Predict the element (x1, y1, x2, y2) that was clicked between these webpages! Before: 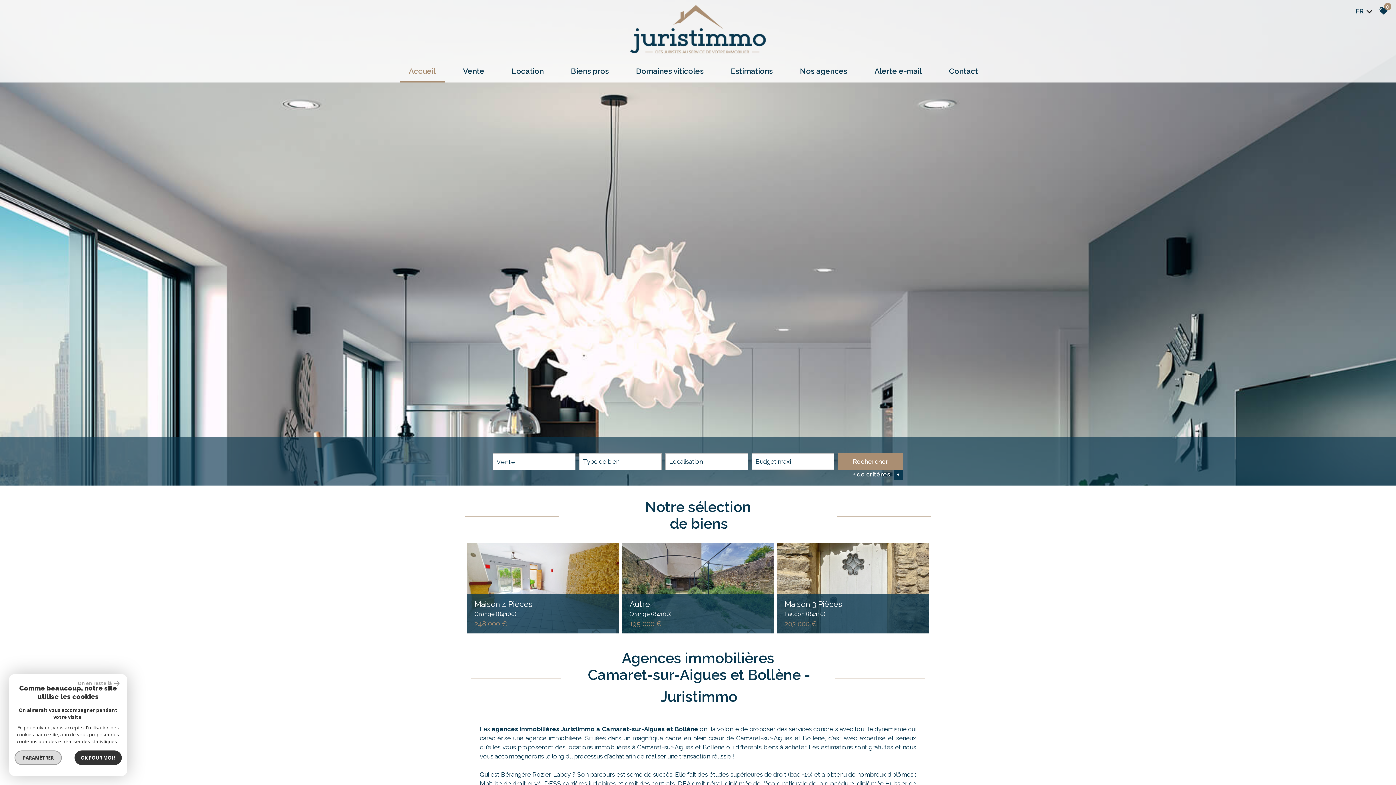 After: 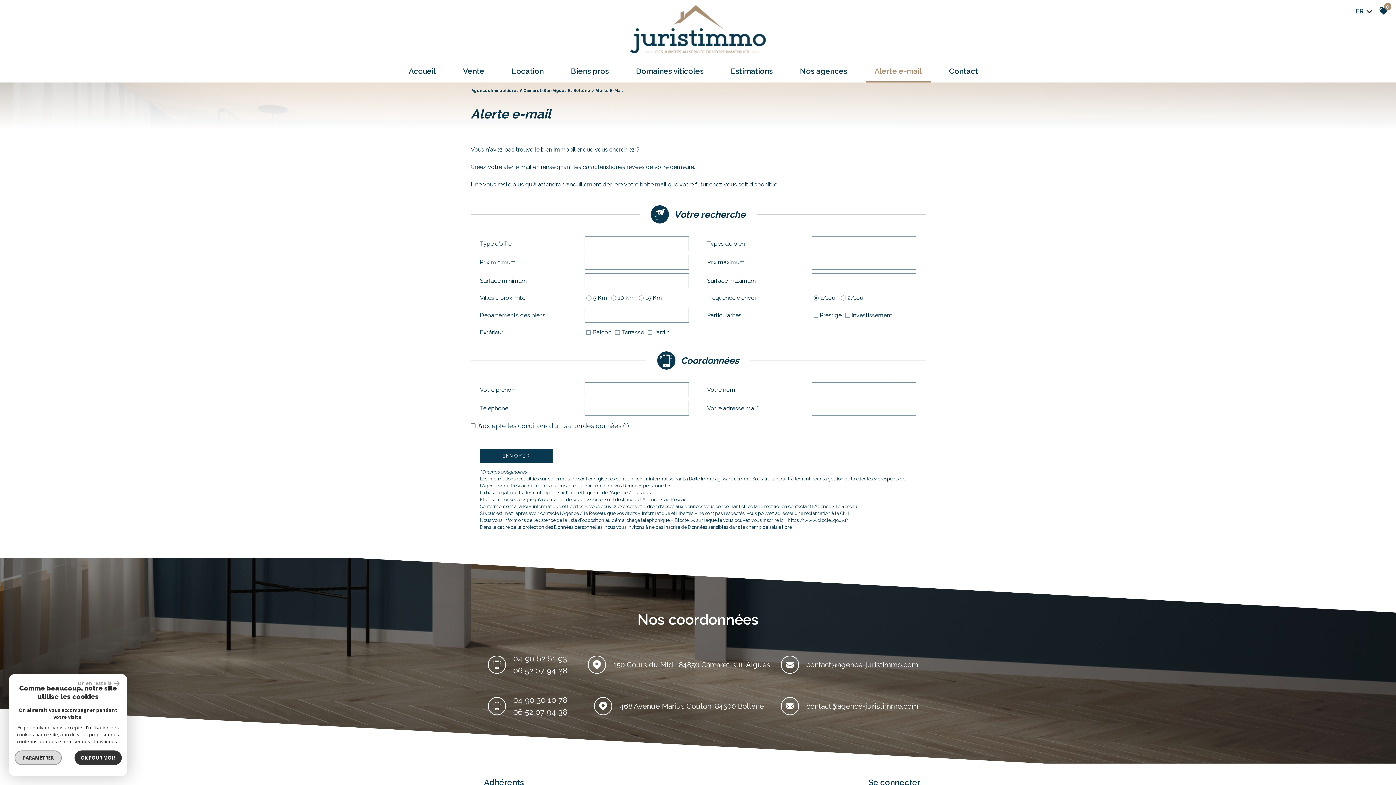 Action: bbox: (627, 61, 712, 82) label: Domaines viticoles